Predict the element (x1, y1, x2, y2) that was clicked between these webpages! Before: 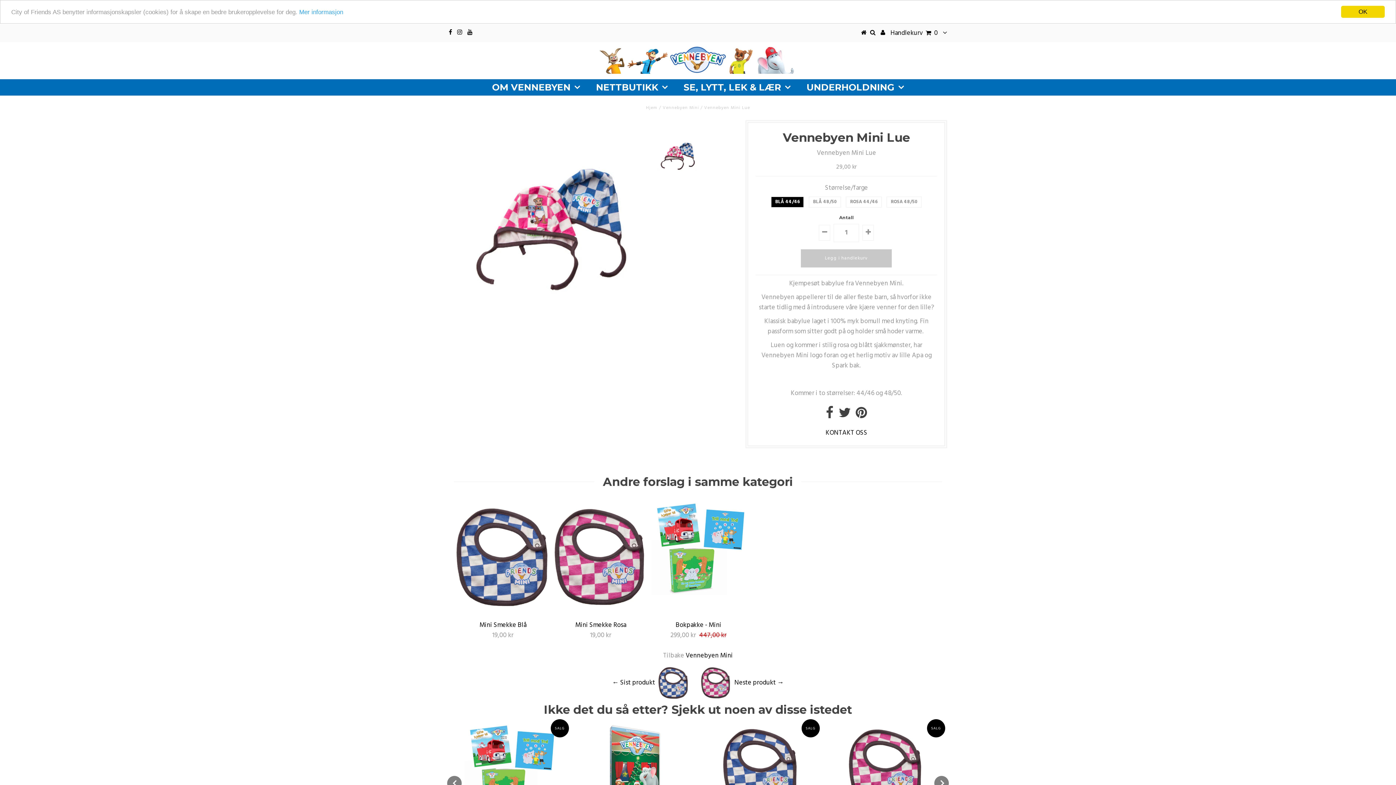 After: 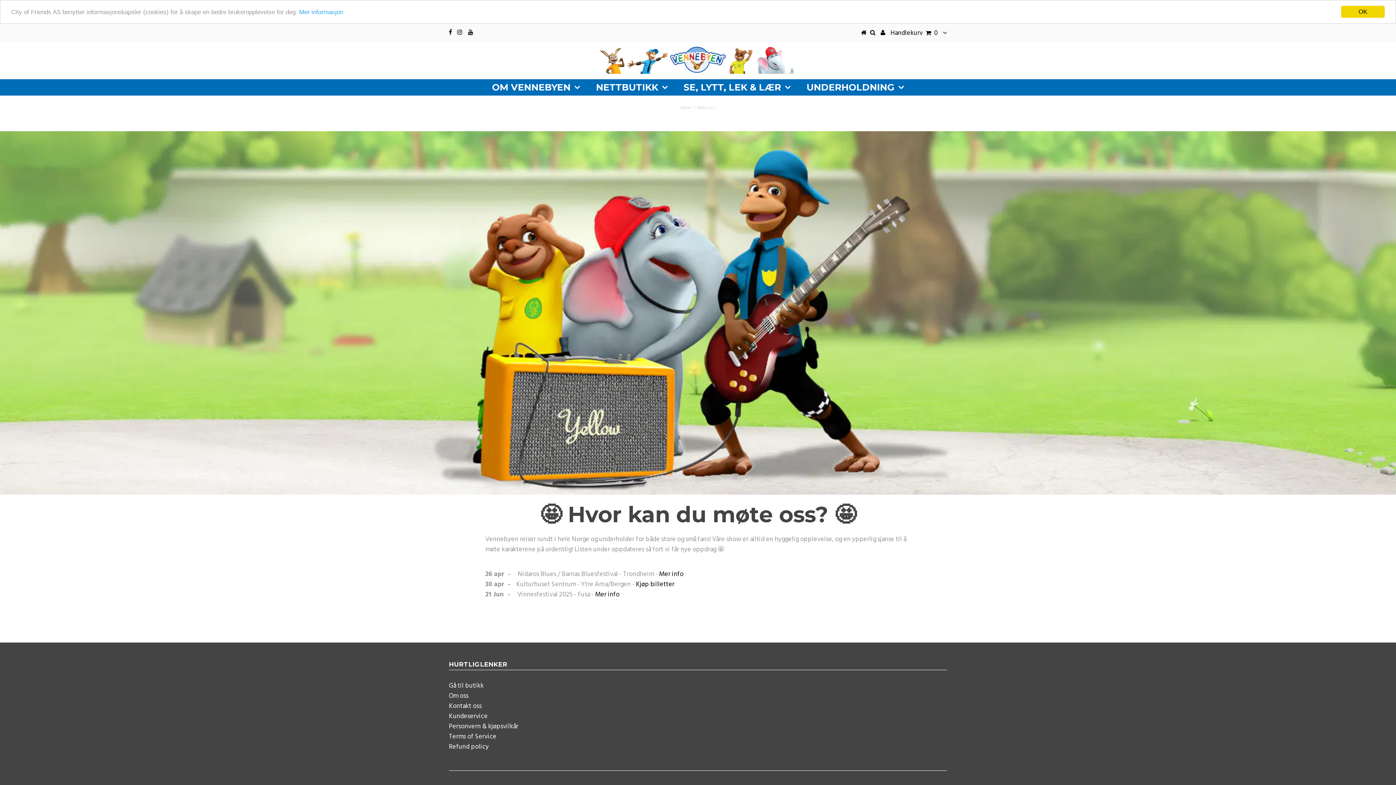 Action: bbox: (799, 79, 911, 94) label: UNDERHOLDNING